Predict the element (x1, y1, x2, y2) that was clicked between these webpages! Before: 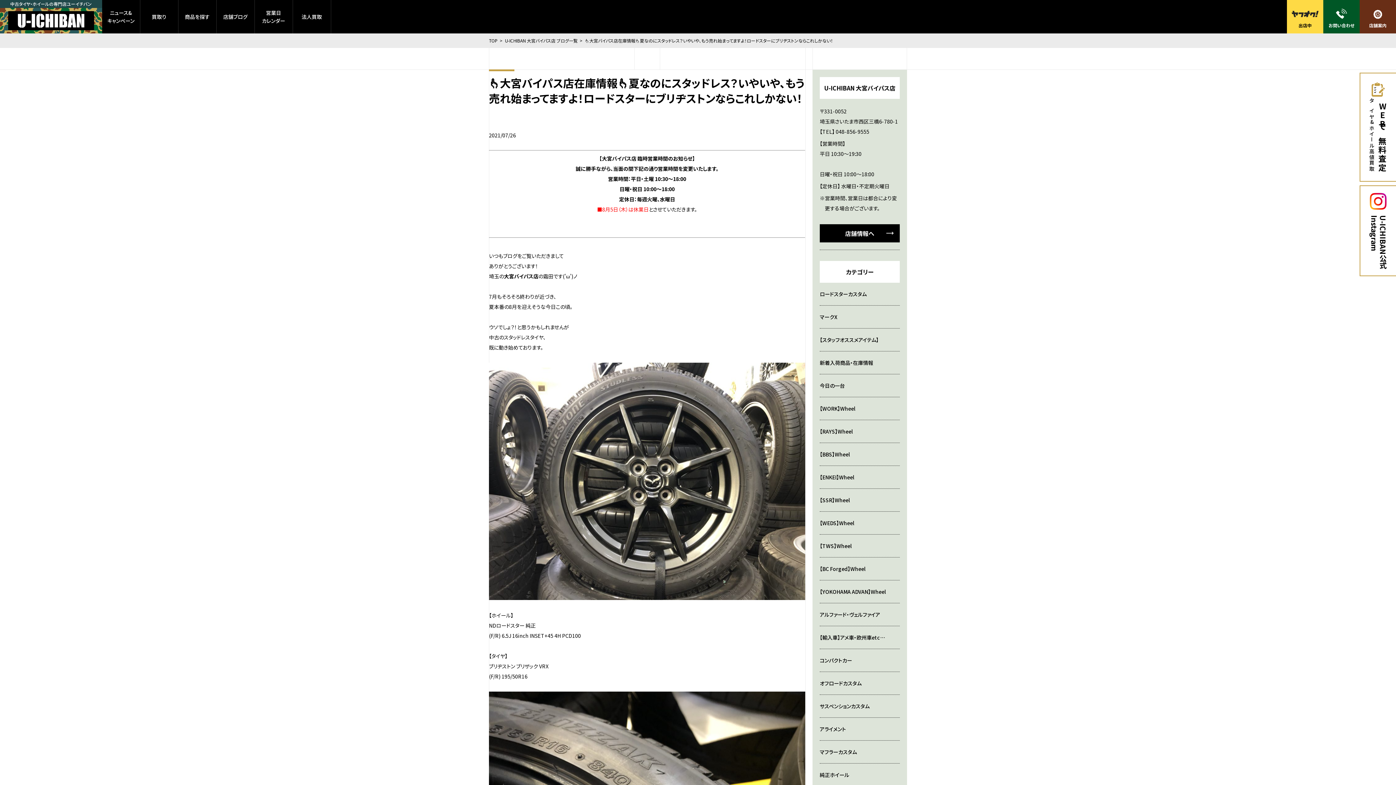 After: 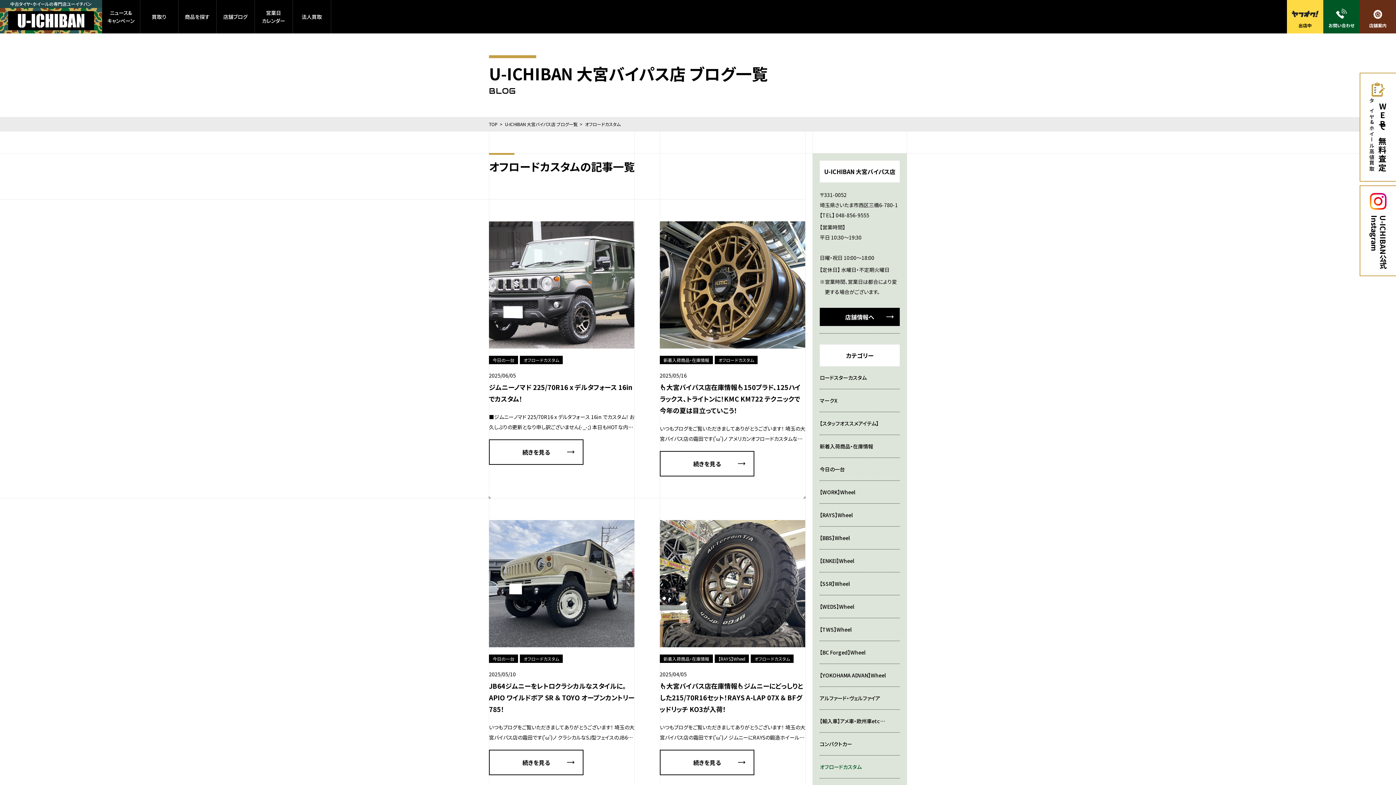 Action: label: オフロードカスタム bbox: (820, 672, 900, 694)